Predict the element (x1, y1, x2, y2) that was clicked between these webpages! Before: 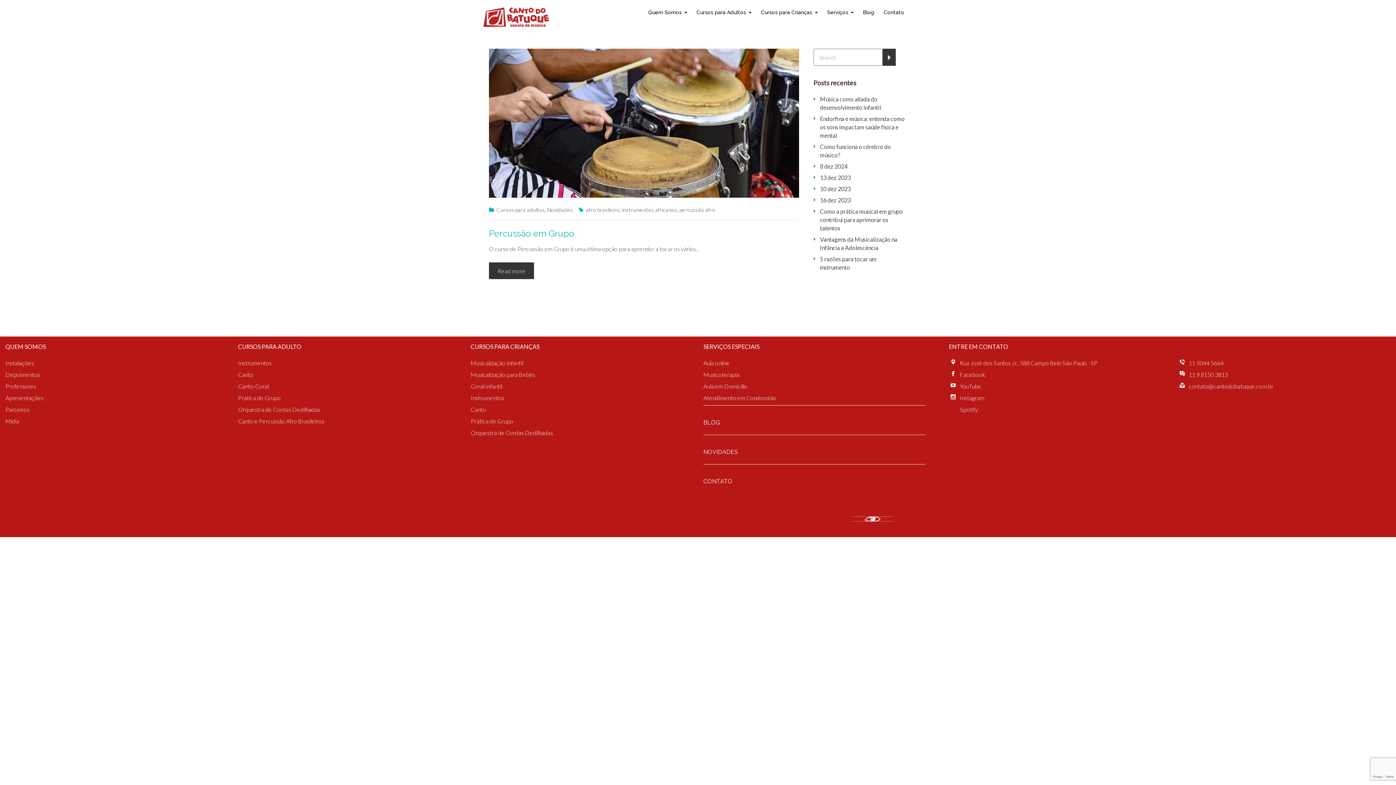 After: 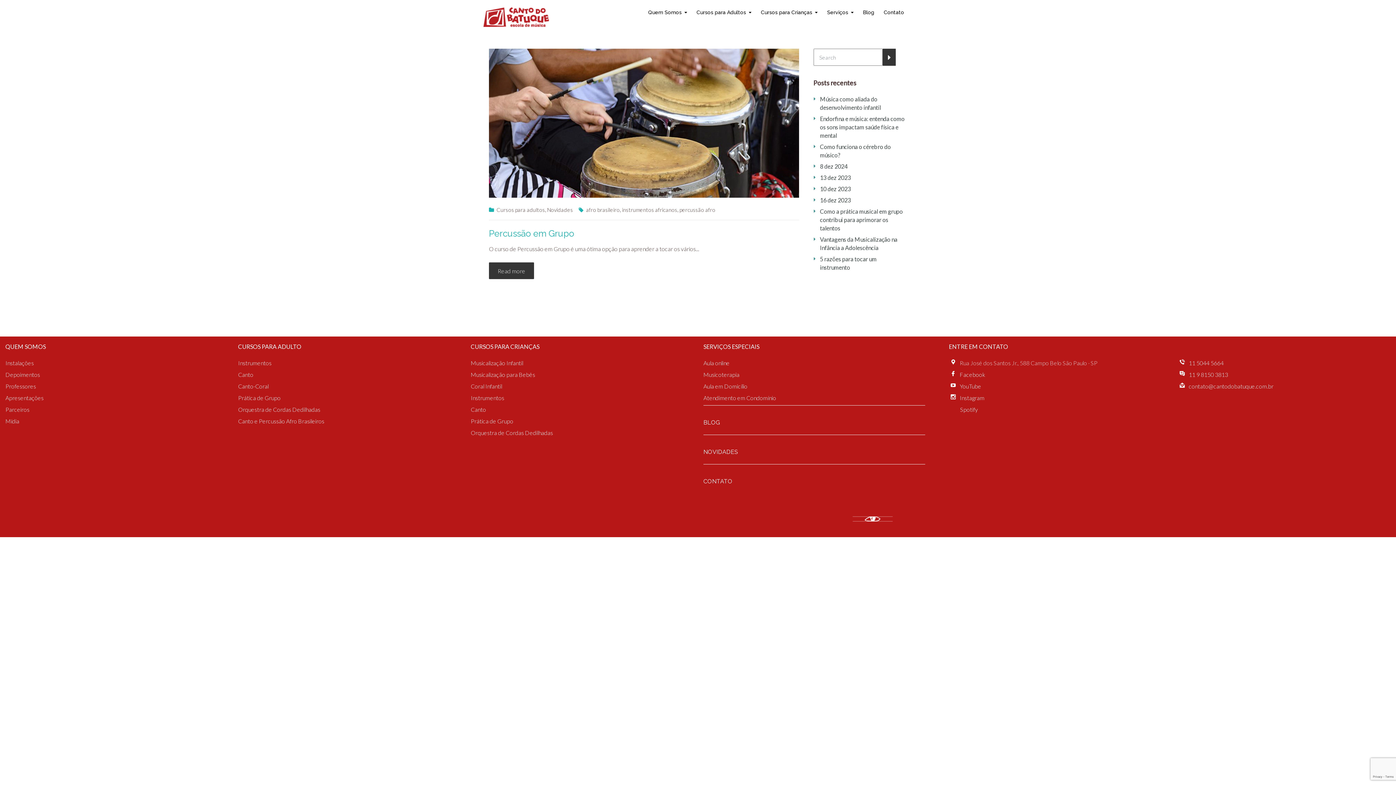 Action: bbox: (959, 359, 1097, 366) label: Rua José dos Santos Jr., 588 Campo Belo São Paulo · SP